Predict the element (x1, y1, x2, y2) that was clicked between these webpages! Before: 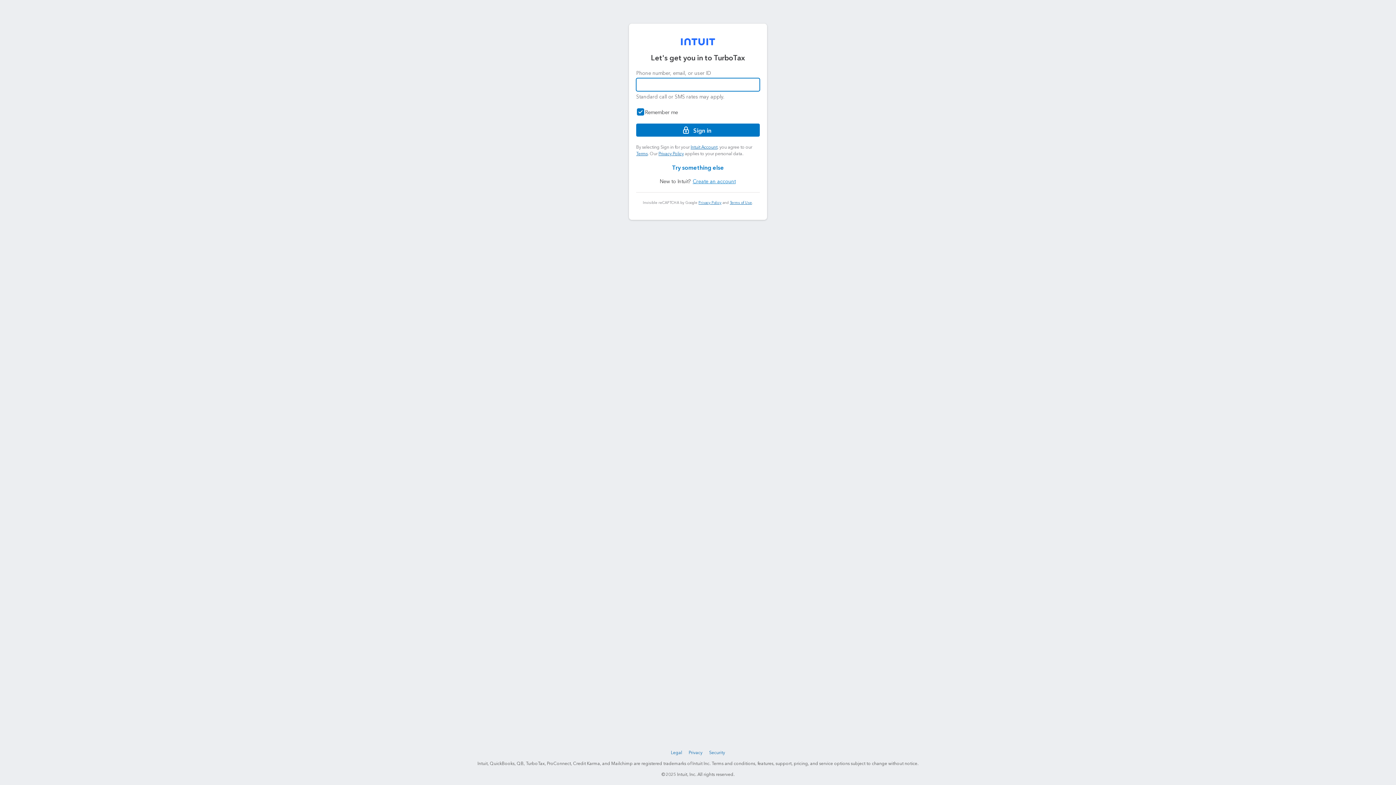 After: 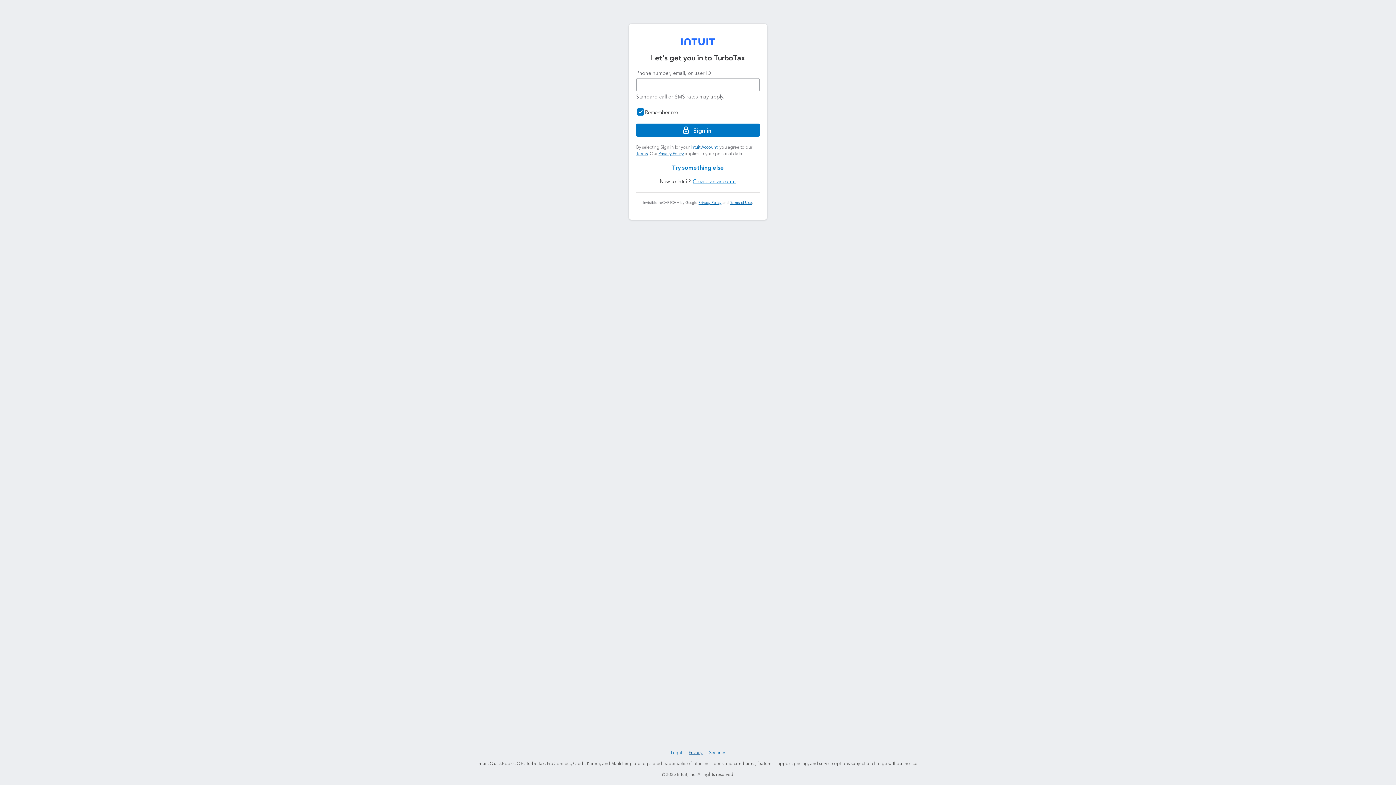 Action: label: Privacy bbox: (687, 749, 704, 757)